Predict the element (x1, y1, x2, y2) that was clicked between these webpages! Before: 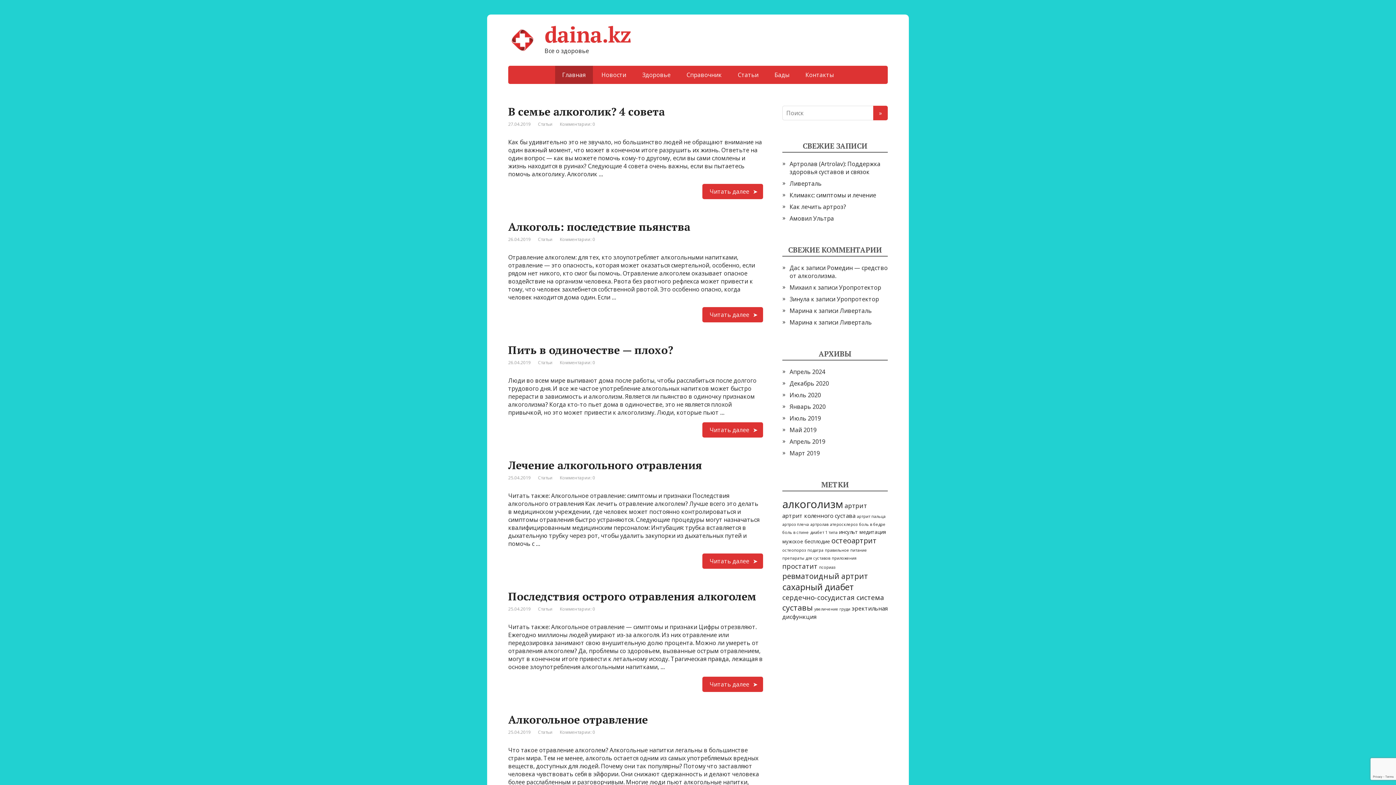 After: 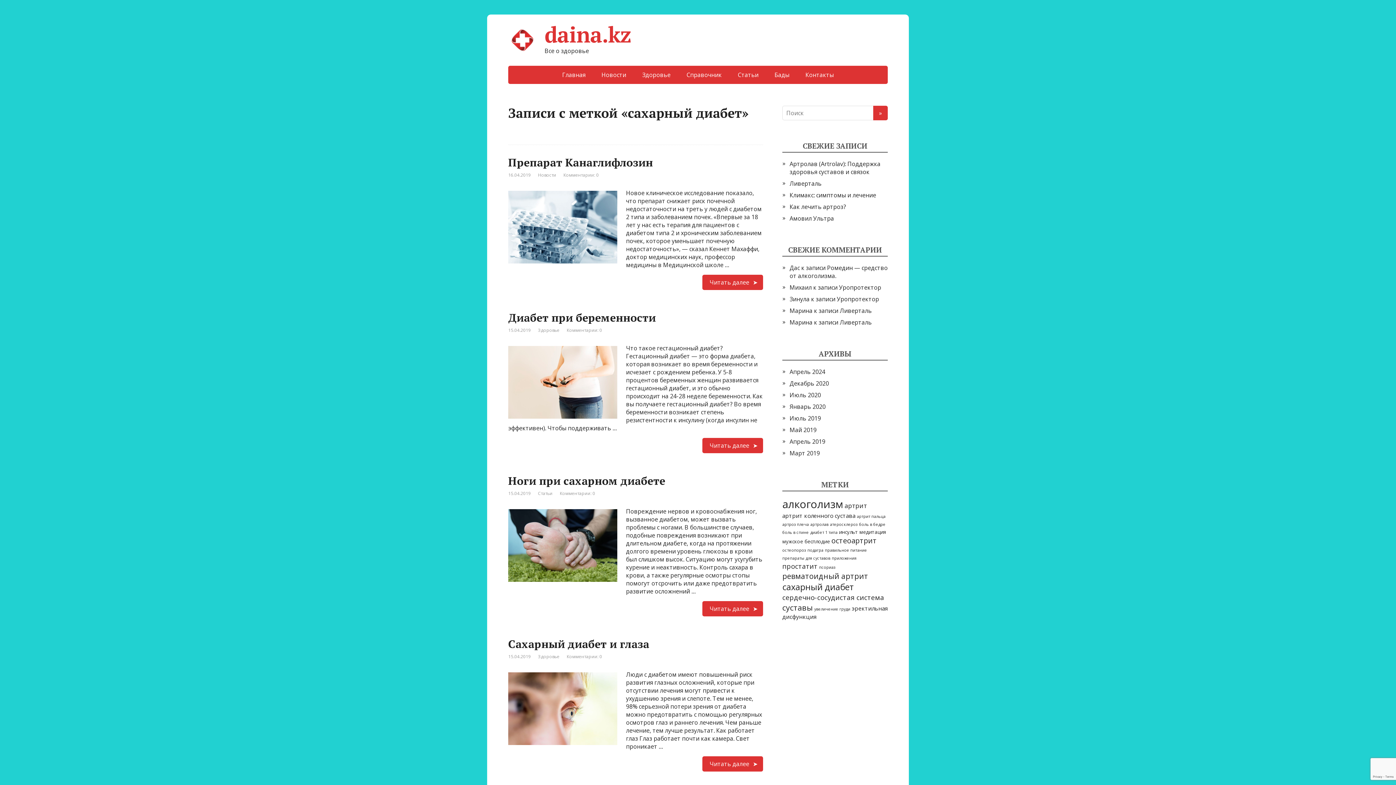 Action: bbox: (782, 581, 854, 593) label: сахарный диабет (11 элементов)